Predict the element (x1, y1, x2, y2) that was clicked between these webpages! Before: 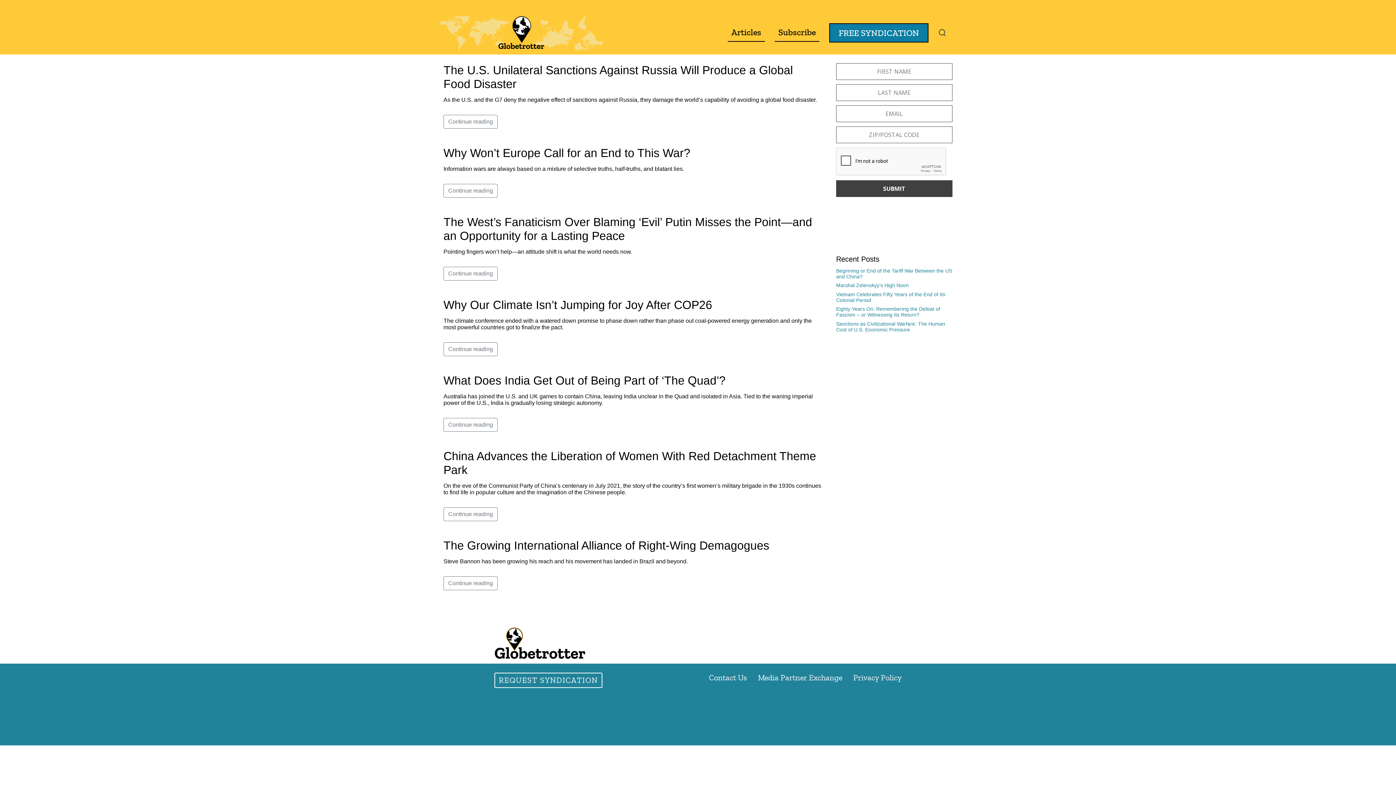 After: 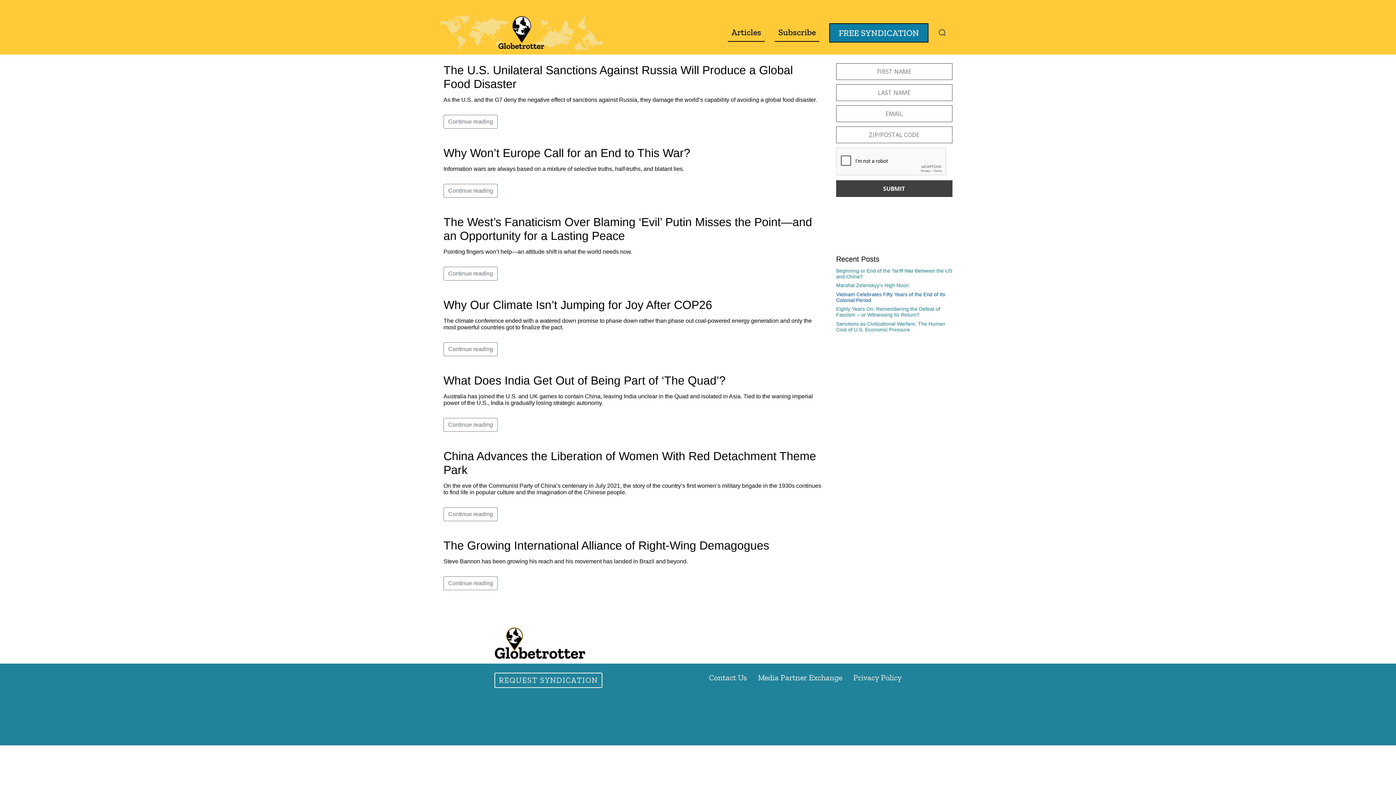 Action: bbox: (836, 291, 945, 303) label: Vietnam Celebrates Fifty Years of the End of Its Colonial Period (opens in a new tab)